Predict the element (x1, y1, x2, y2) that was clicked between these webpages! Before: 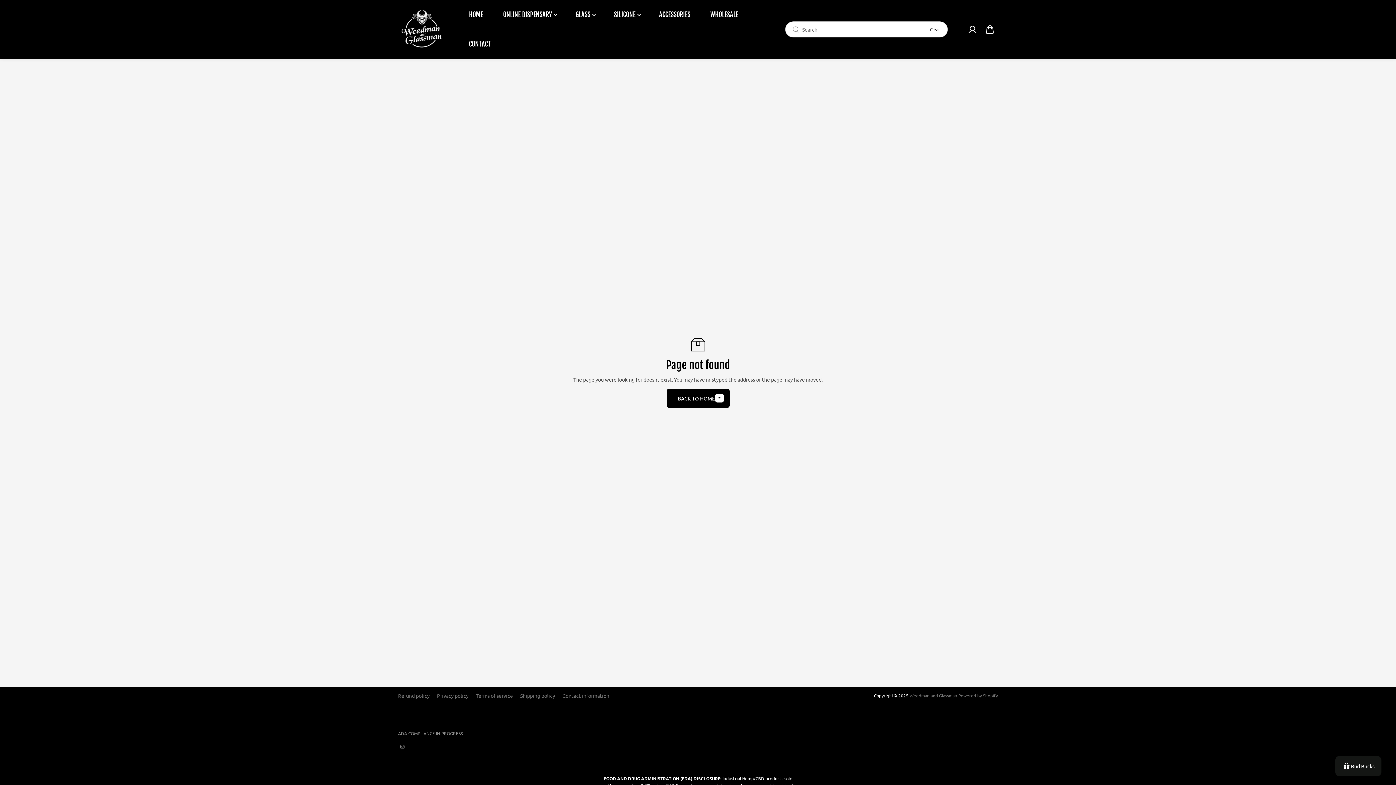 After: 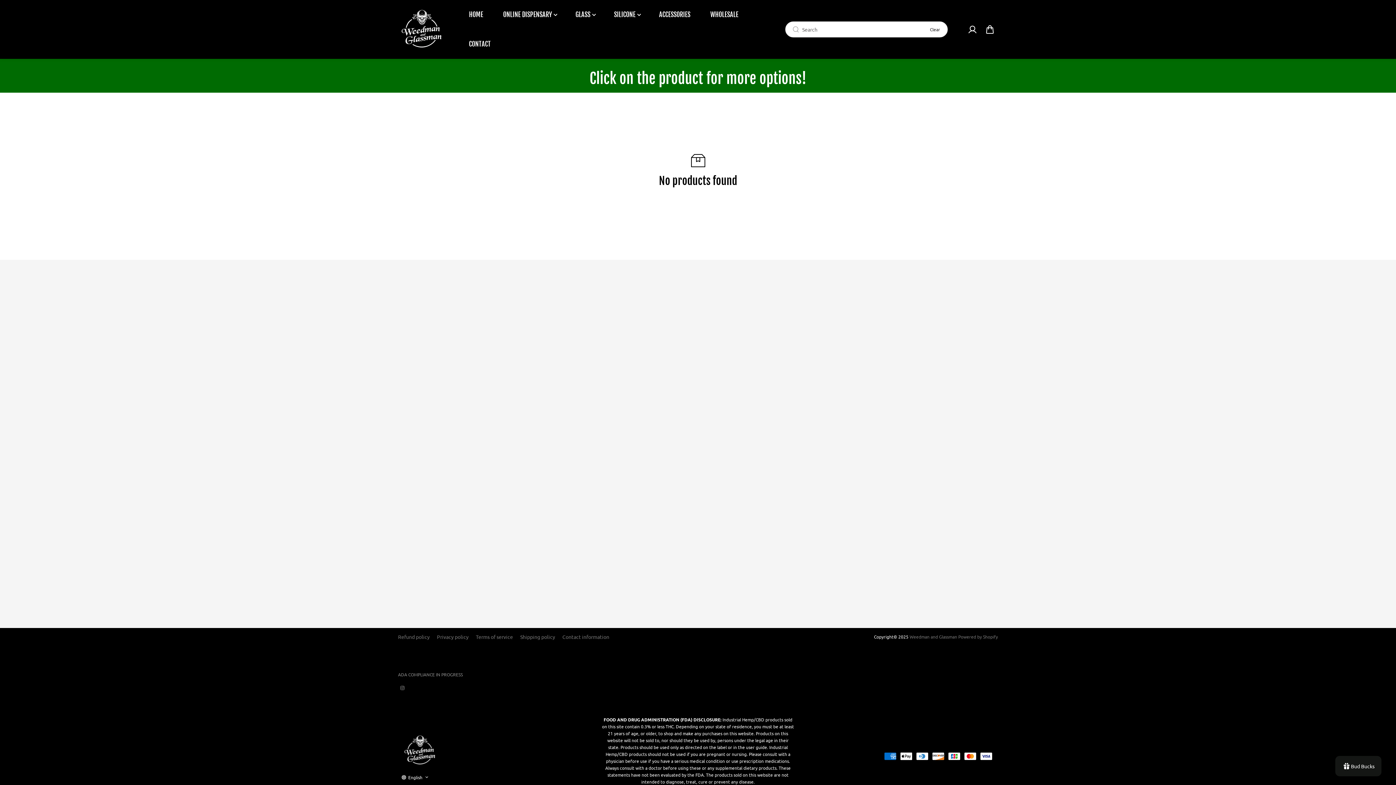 Action: label: SILICONE bbox: (608, 0, 646, 29)